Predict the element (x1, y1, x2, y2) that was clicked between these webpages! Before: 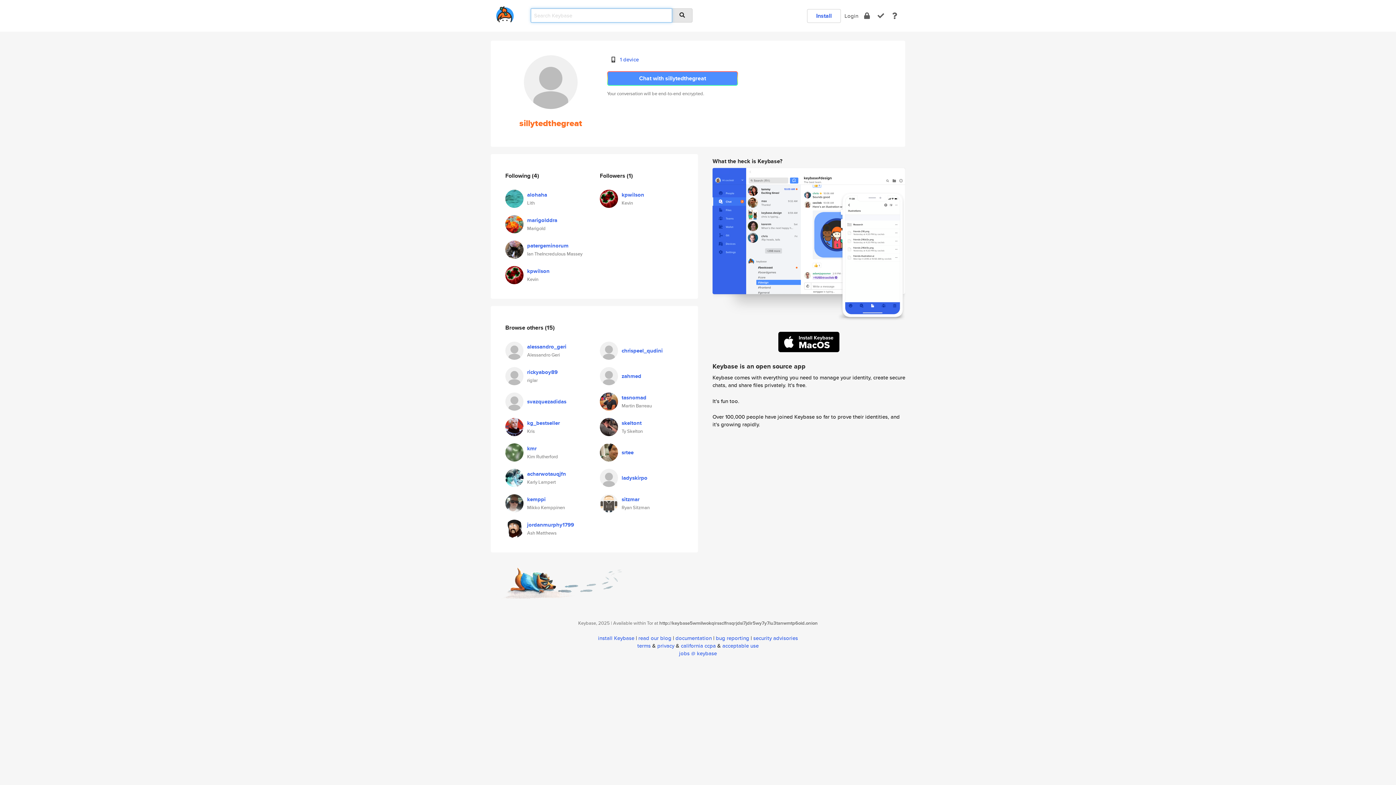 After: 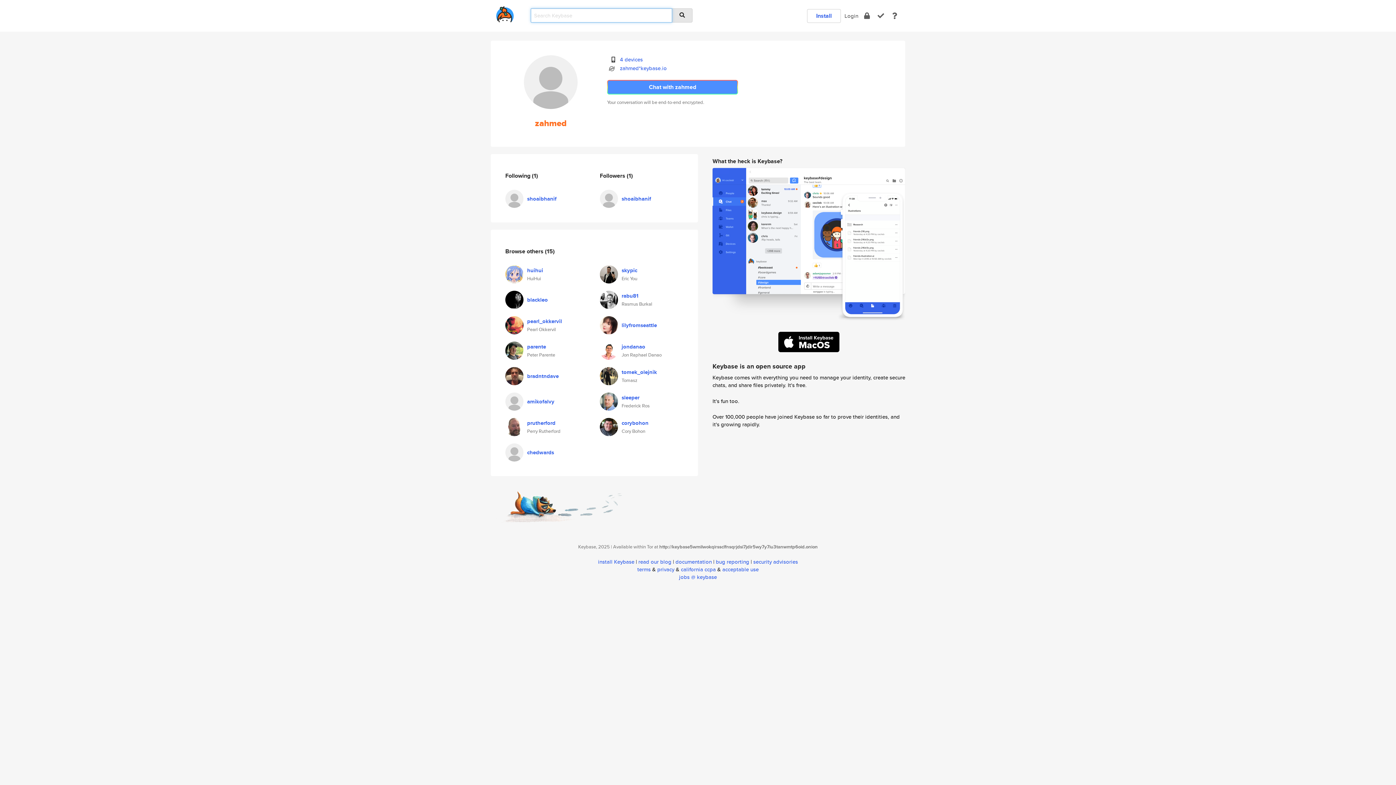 Action: label: zahmed bbox: (621, 372, 641, 380)